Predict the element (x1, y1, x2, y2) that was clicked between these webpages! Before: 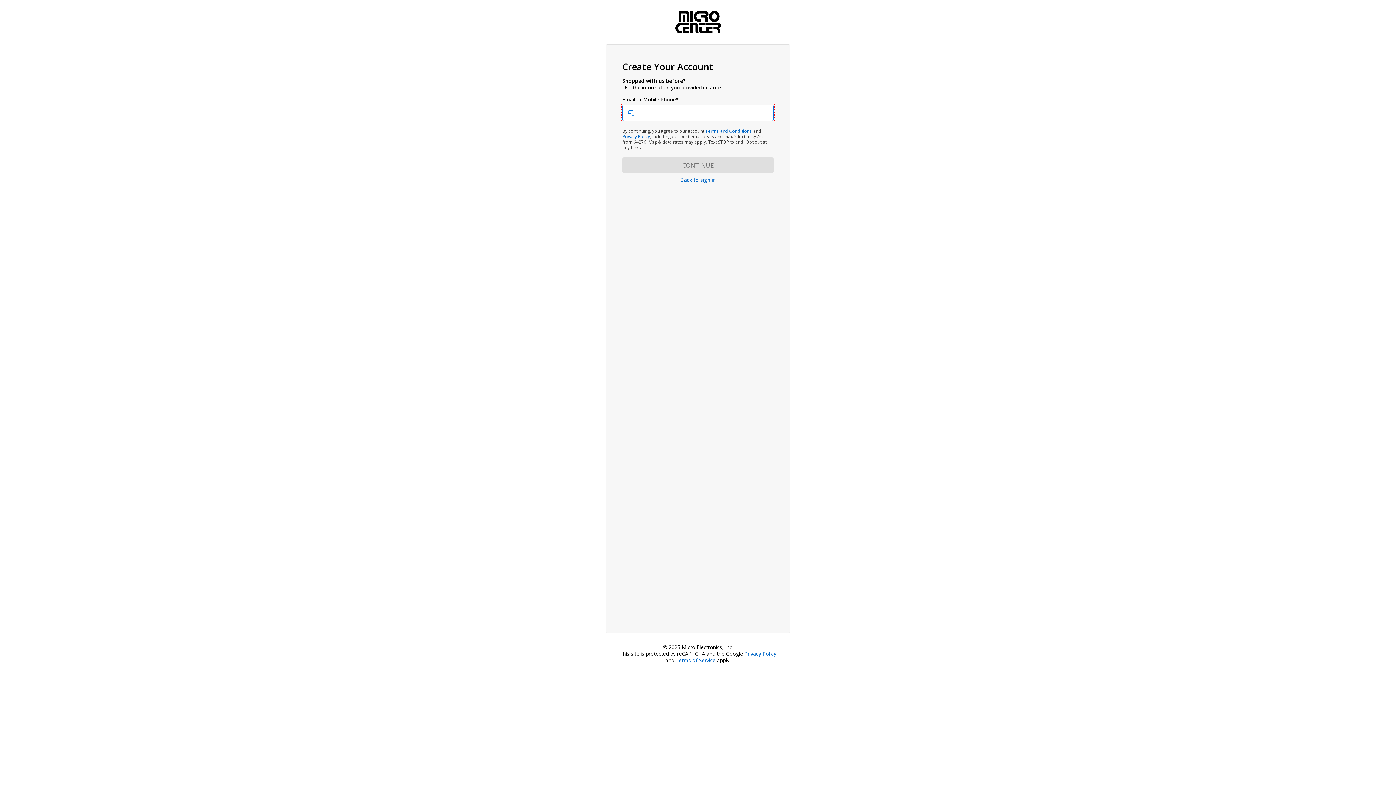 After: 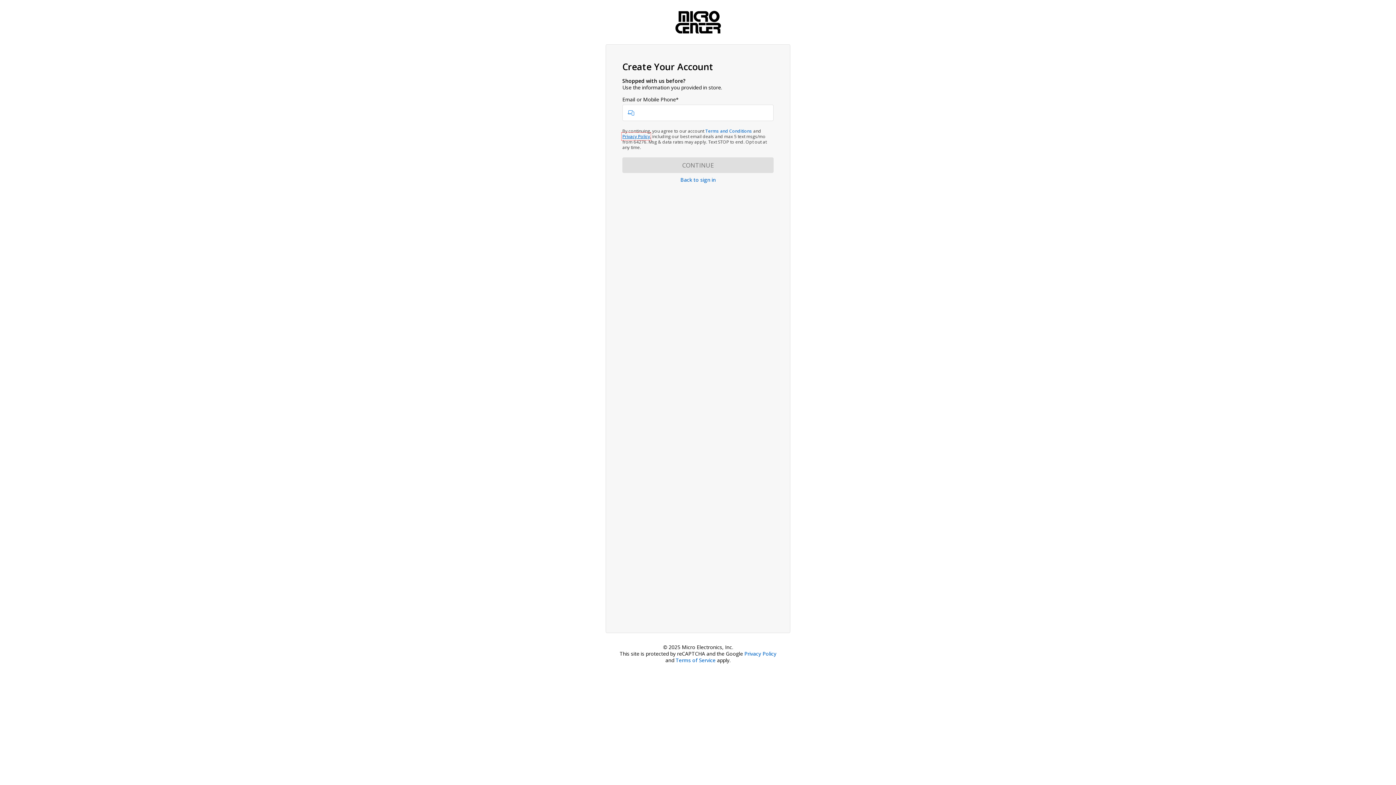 Action: bbox: (622, 133, 650, 139) label: Privacy Policy